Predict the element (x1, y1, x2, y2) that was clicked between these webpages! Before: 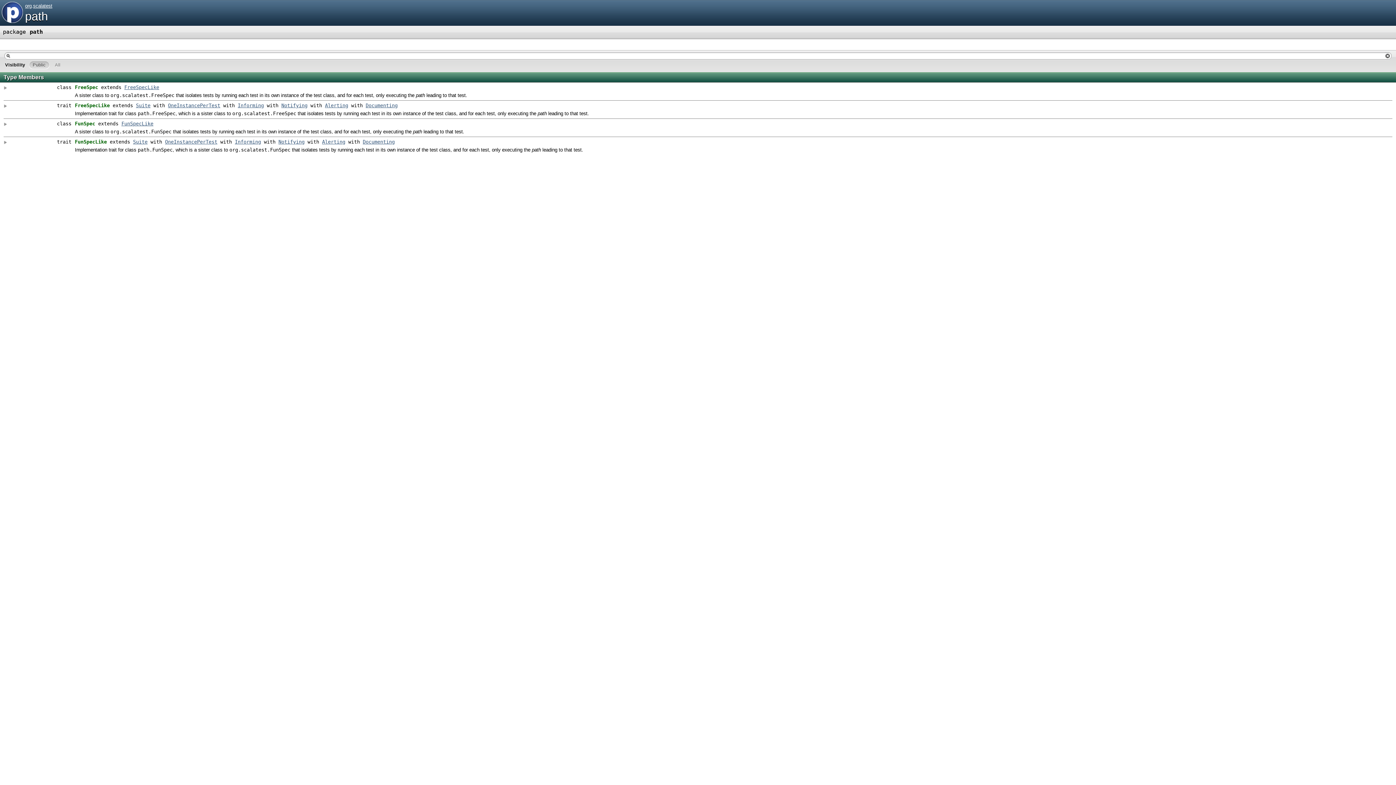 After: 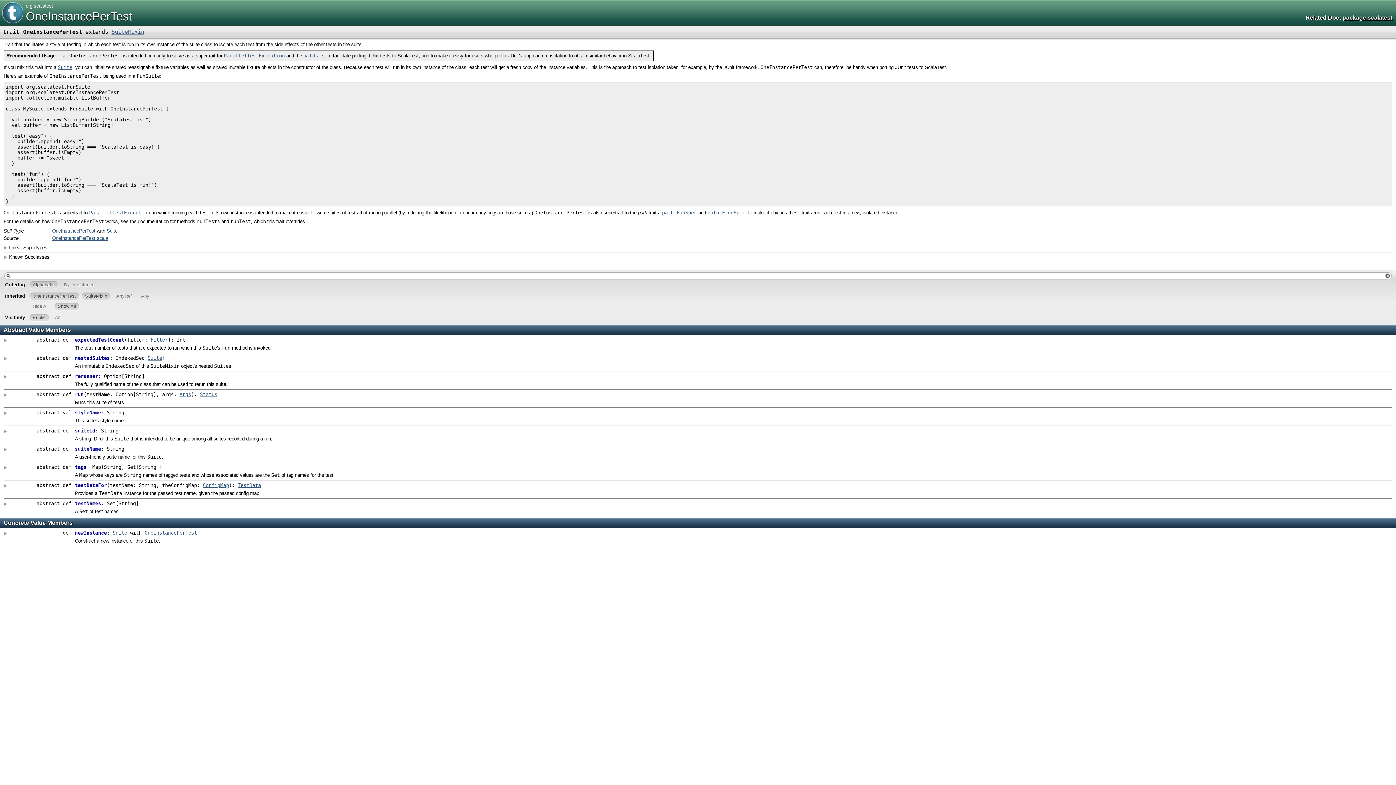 Action: label: OneInstancePerTest bbox: (165, 139, 217, 144)